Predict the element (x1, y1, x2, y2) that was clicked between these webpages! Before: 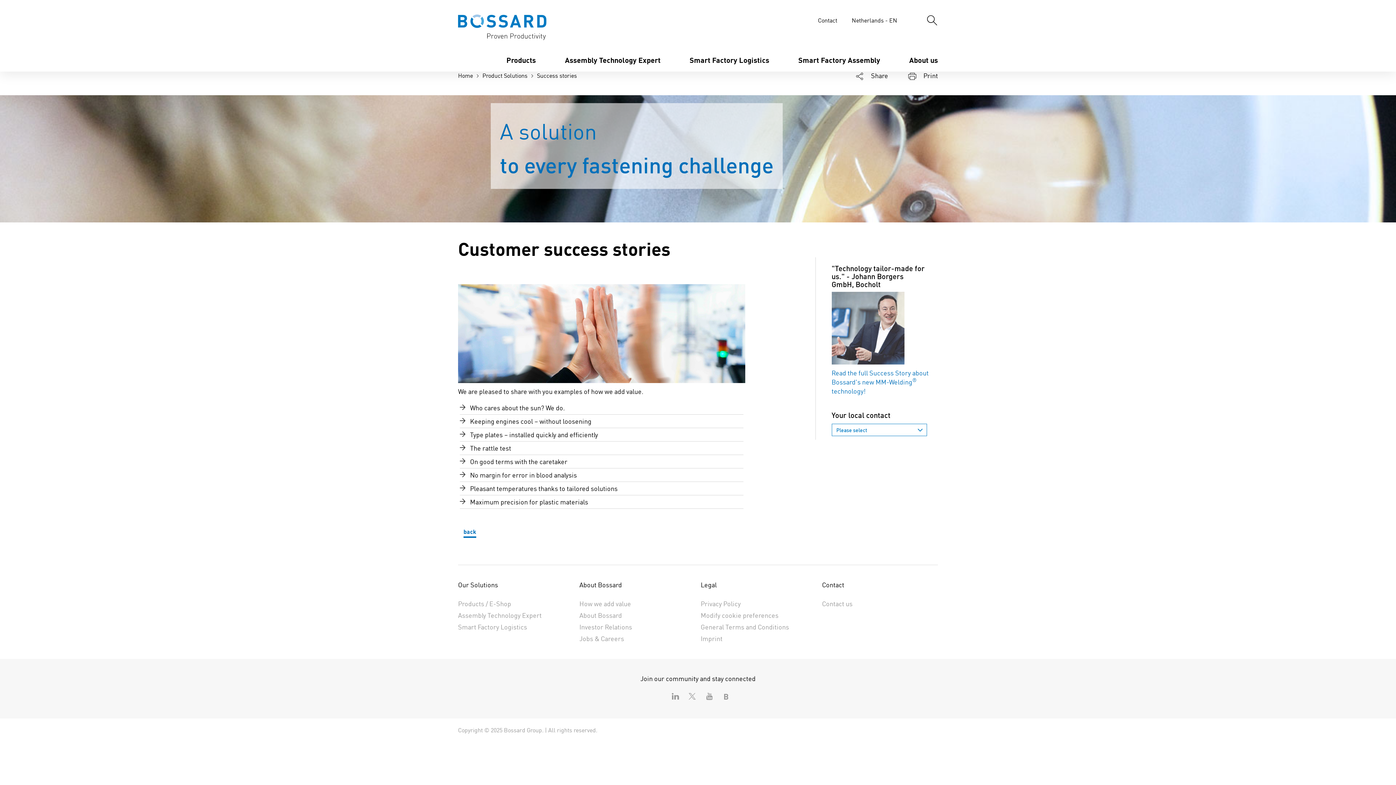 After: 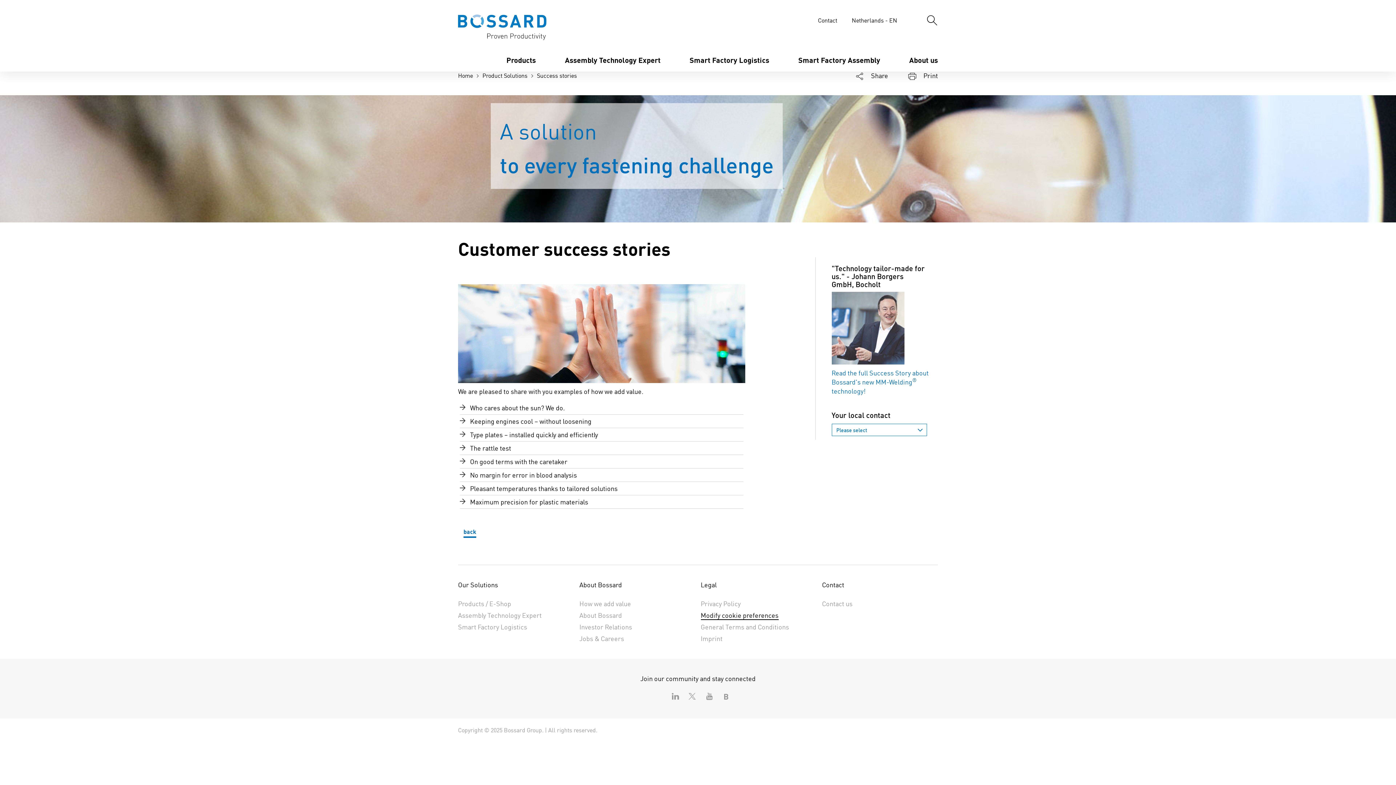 Action: label: Modify cookie preferences bbox: (700, 611, 778, 620)